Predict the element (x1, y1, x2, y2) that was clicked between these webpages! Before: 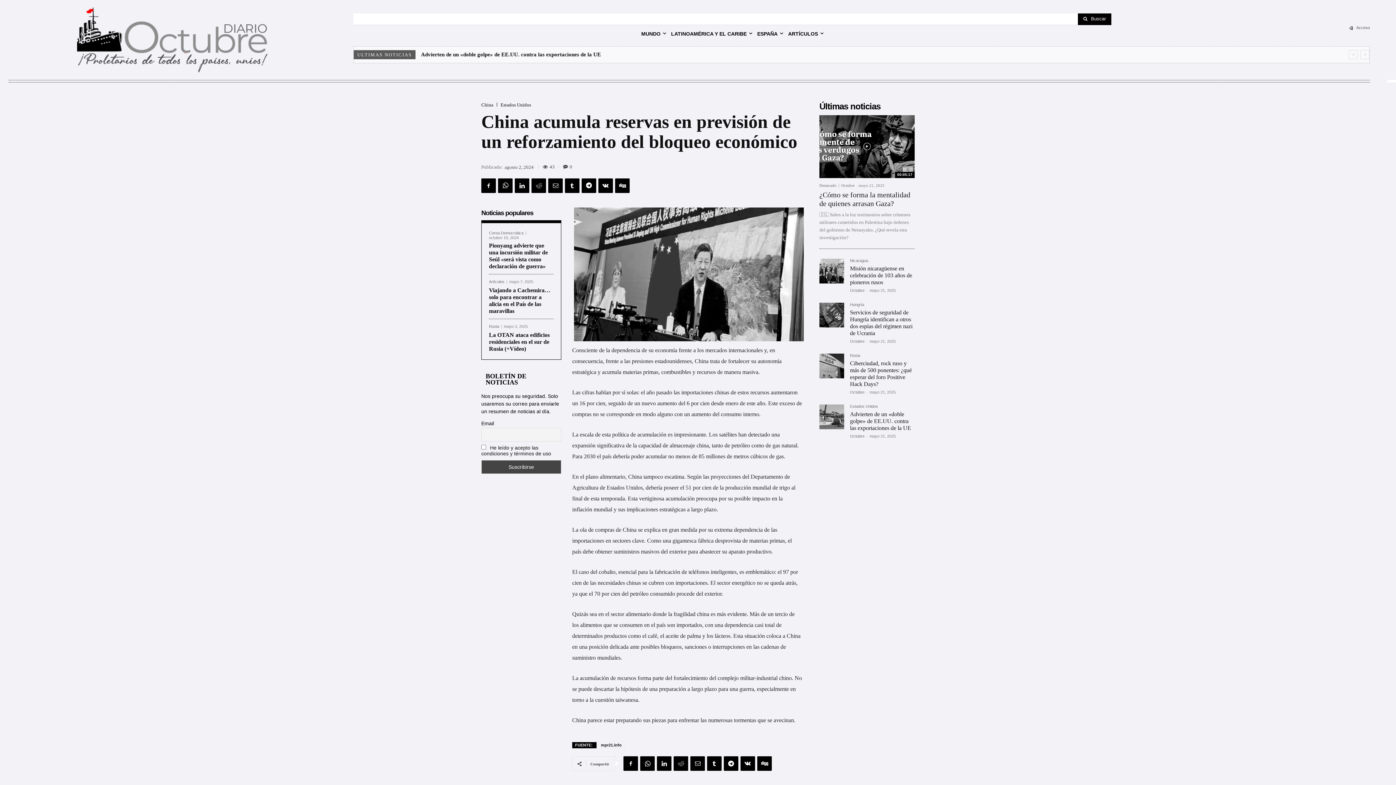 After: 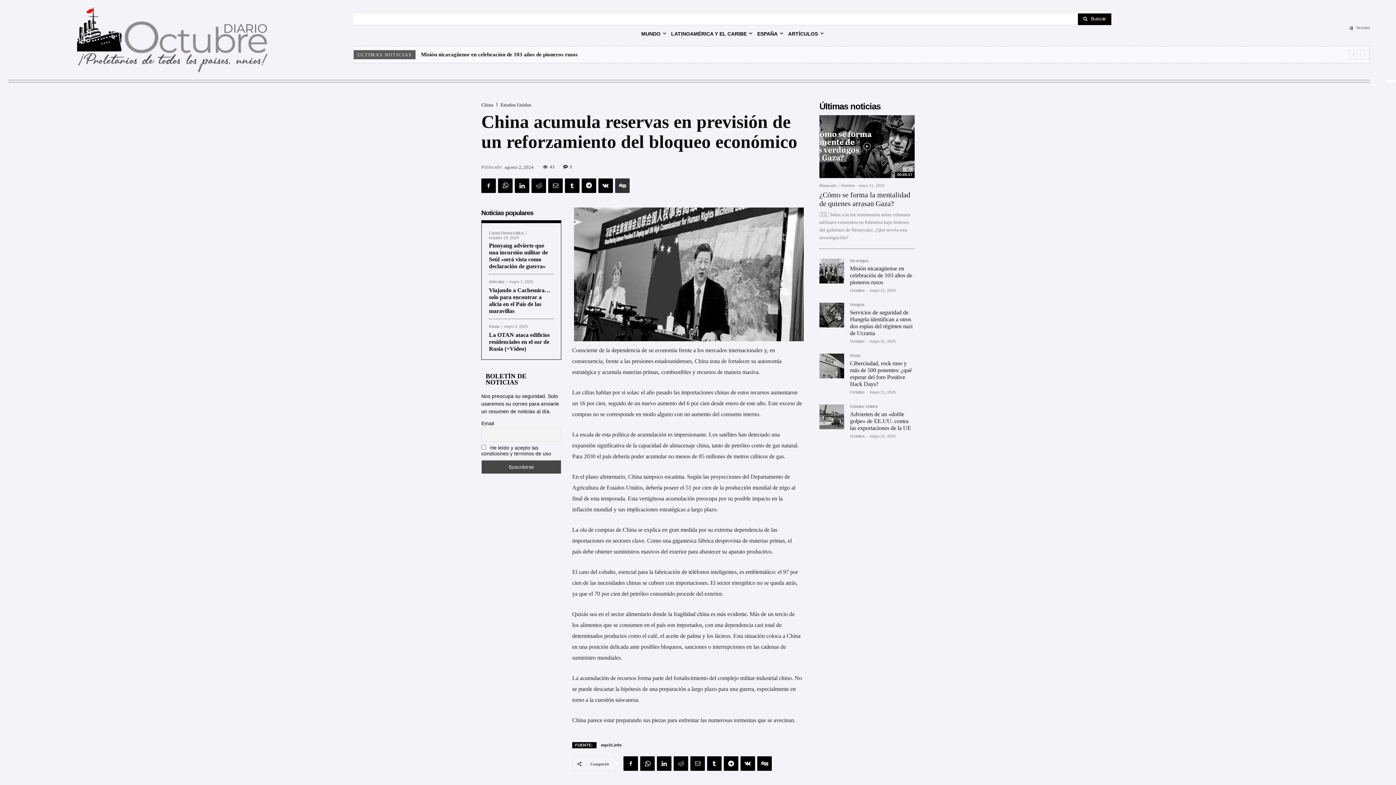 Action: bbox: (615, 178, 629, 193)